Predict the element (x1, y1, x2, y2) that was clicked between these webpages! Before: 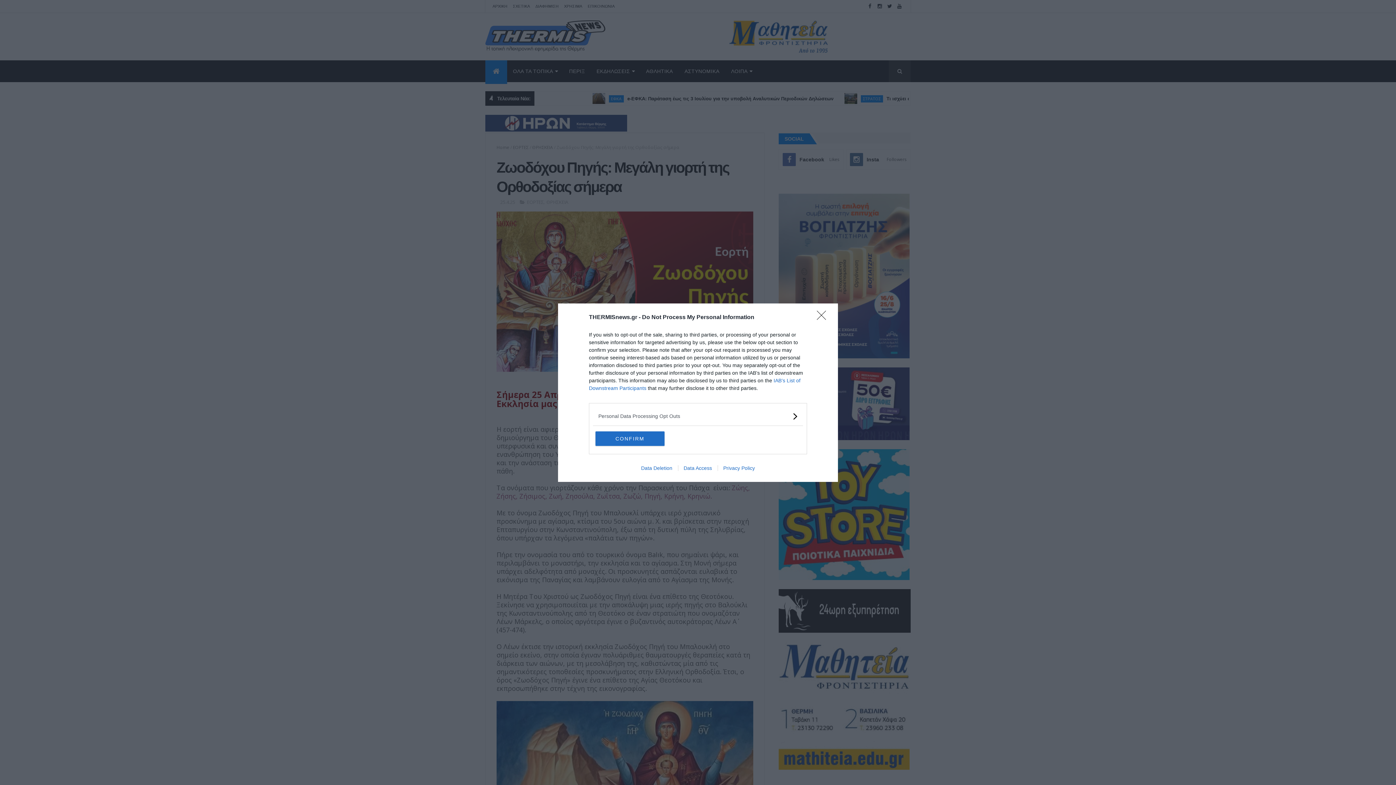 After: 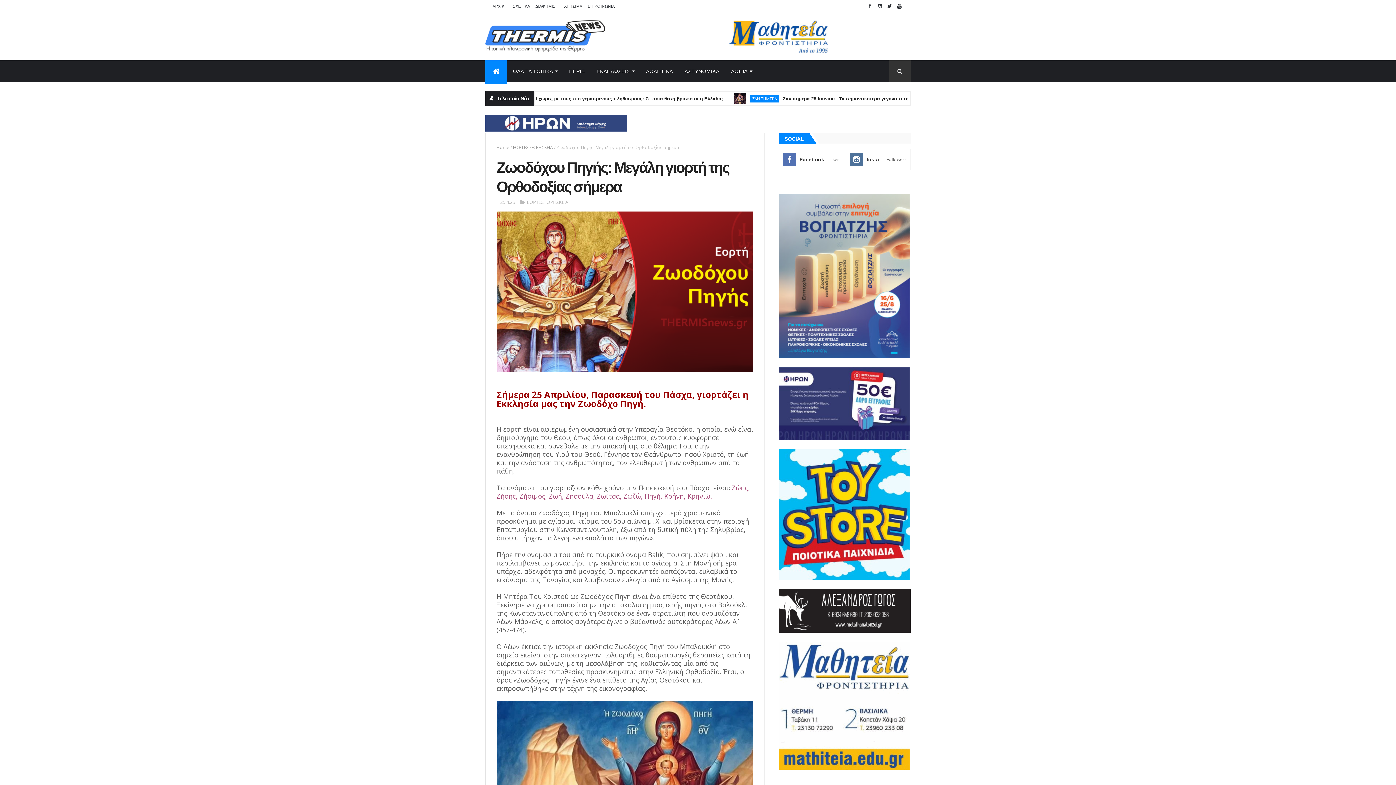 Action: label: Close bbox: (817, 310, 830, 324)